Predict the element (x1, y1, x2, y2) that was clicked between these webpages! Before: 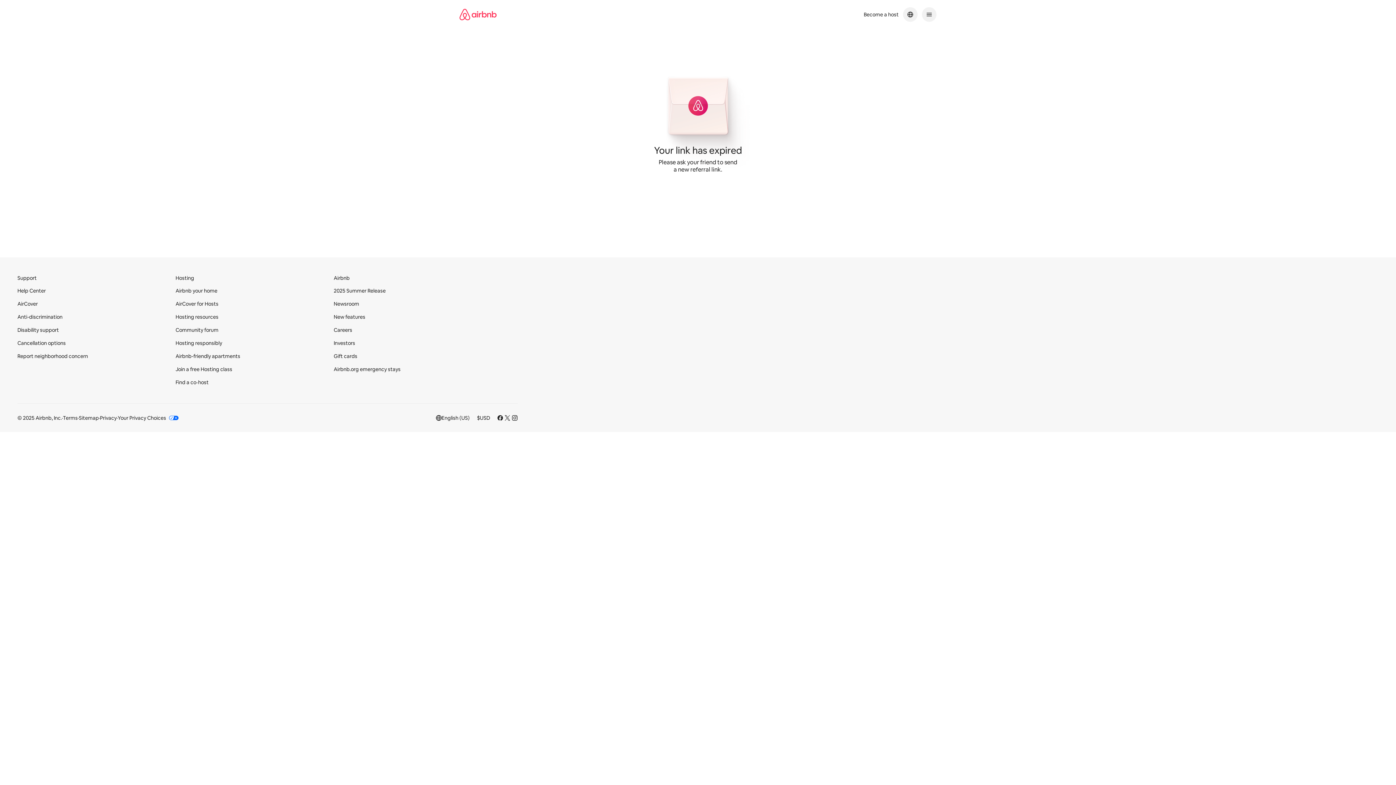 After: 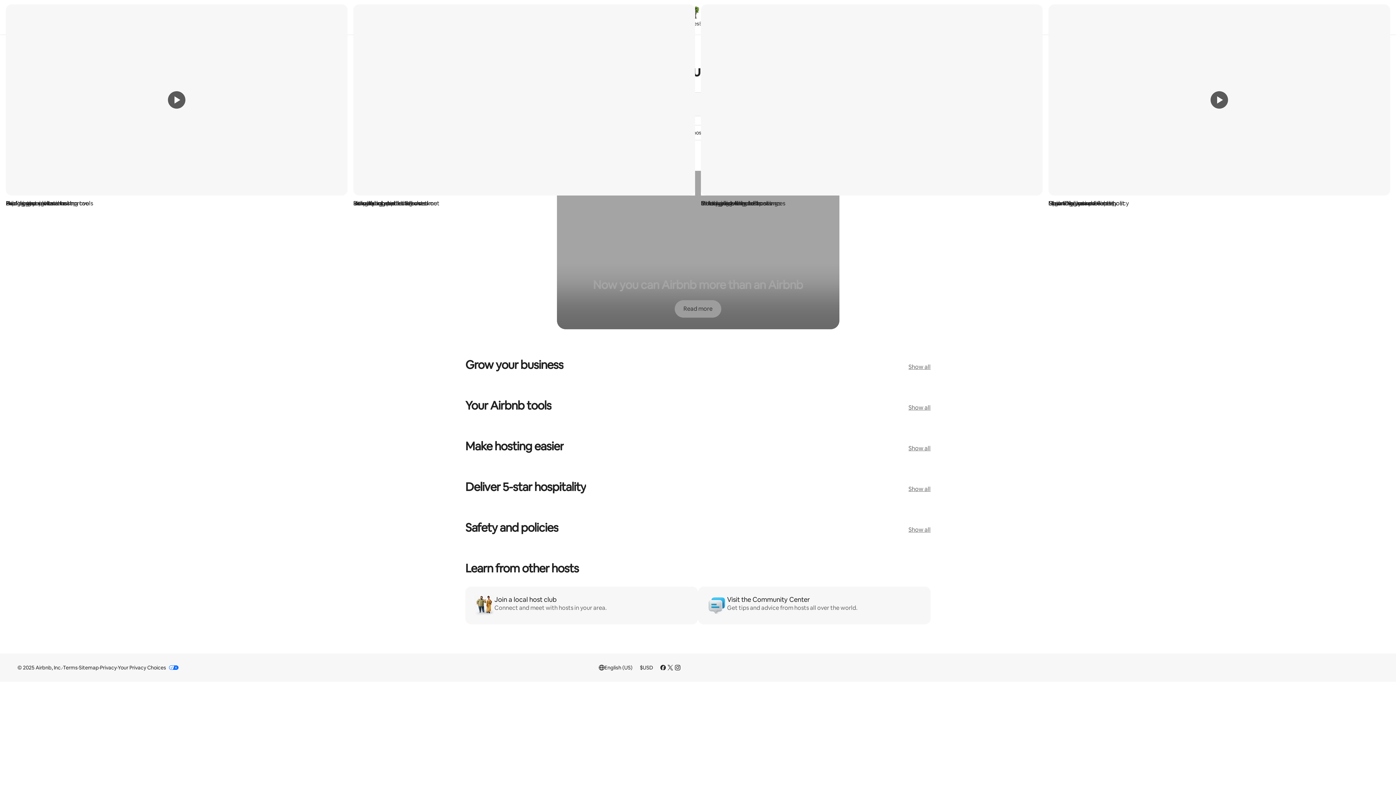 Action: bbox: (175, 313, 218, 320) label: Hosting resources